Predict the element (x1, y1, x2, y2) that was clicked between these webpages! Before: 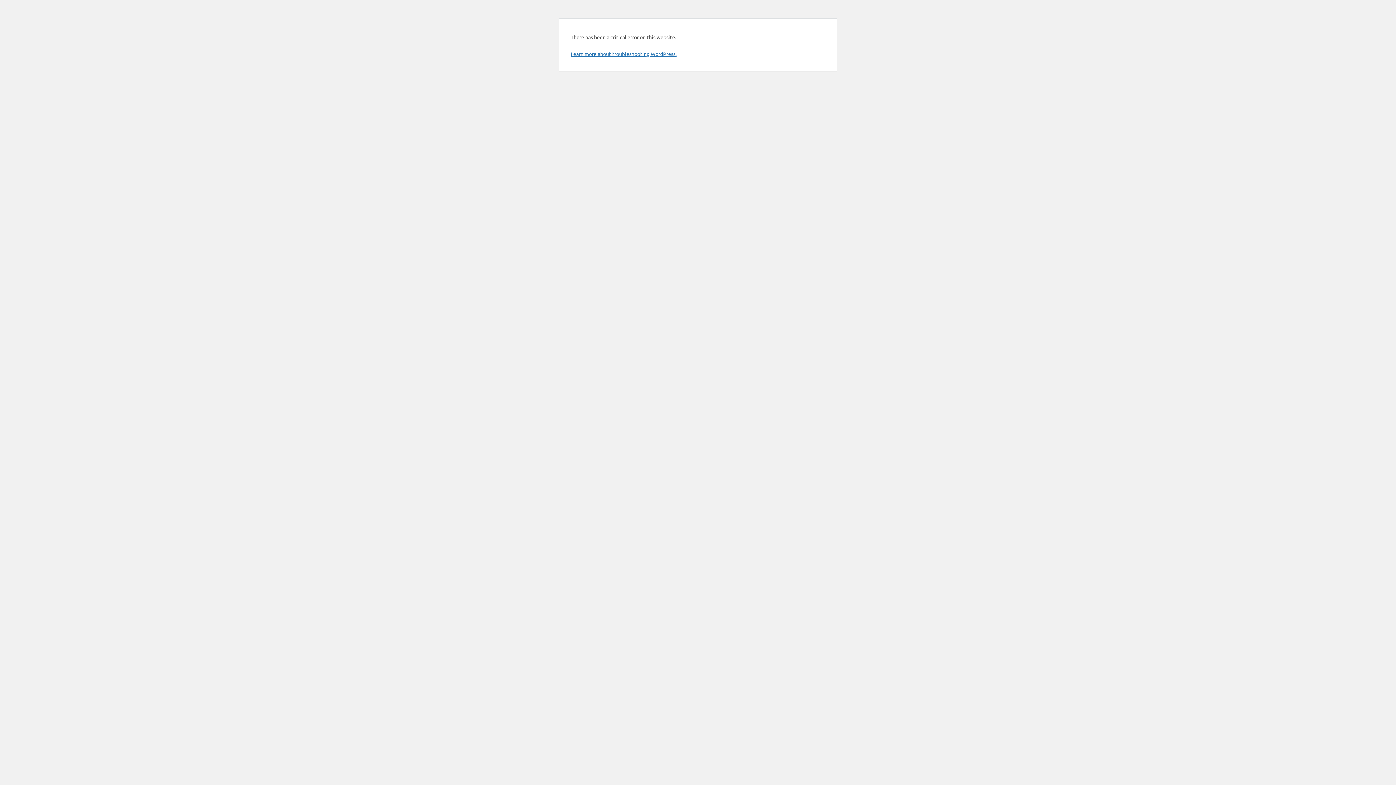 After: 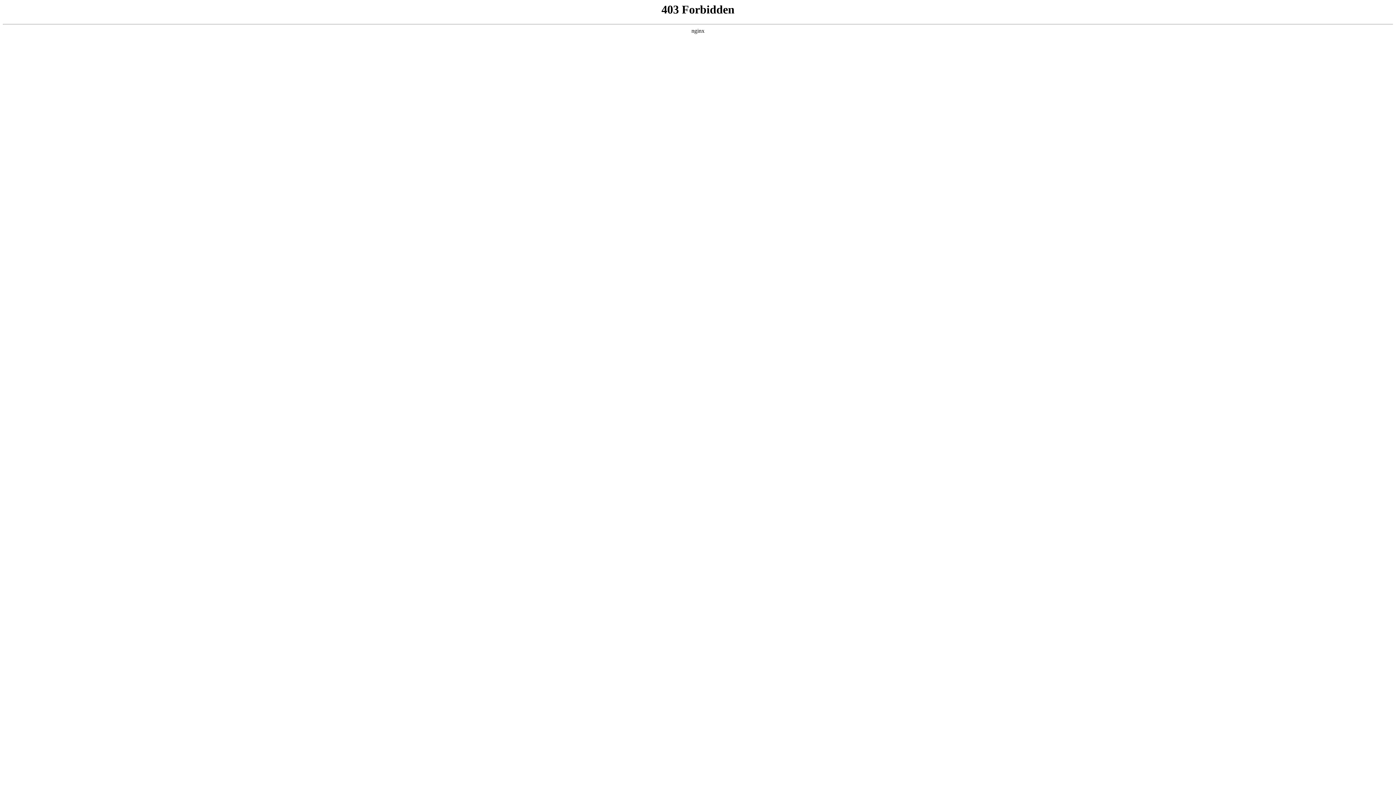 Action: bbox: (570, 50, 676, 57) label: Learn more about troubleshooting WordPress.